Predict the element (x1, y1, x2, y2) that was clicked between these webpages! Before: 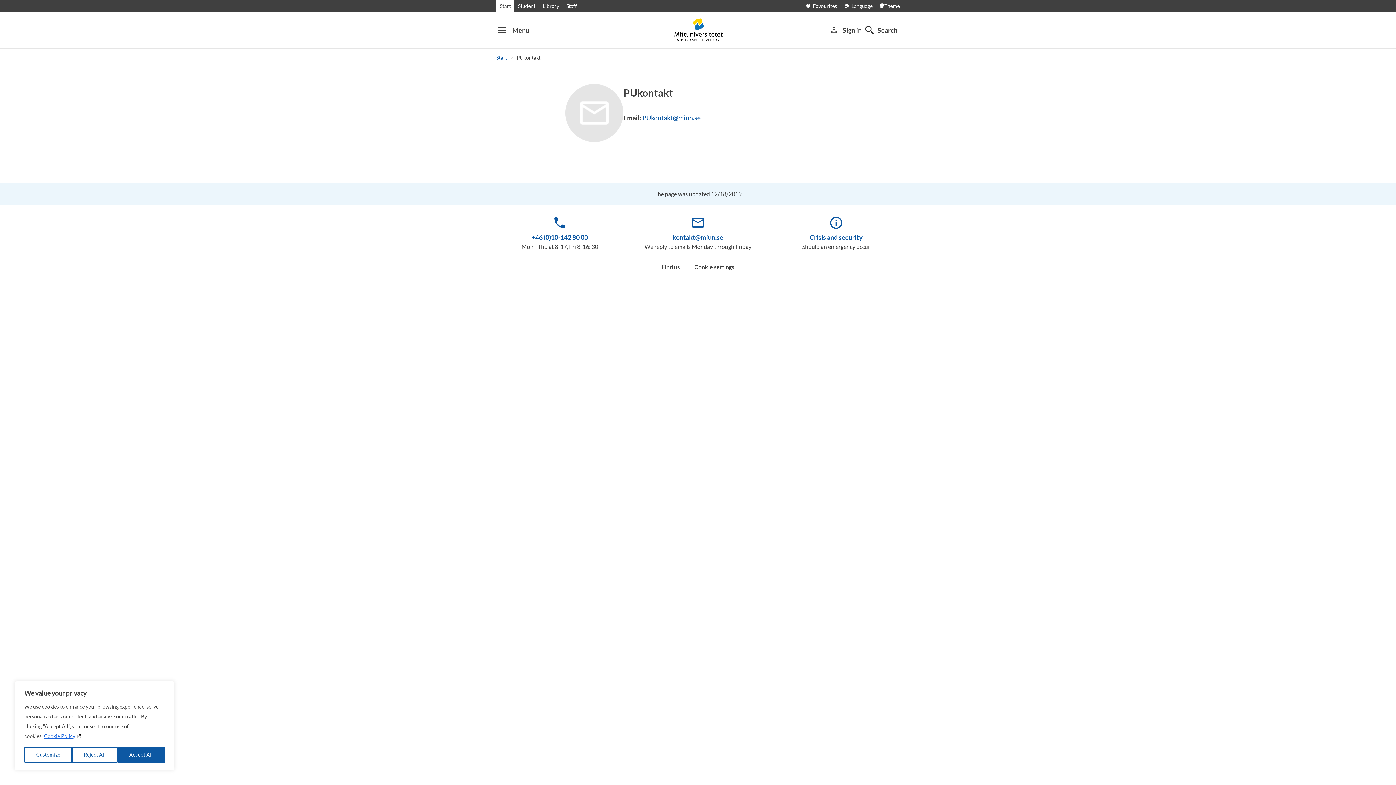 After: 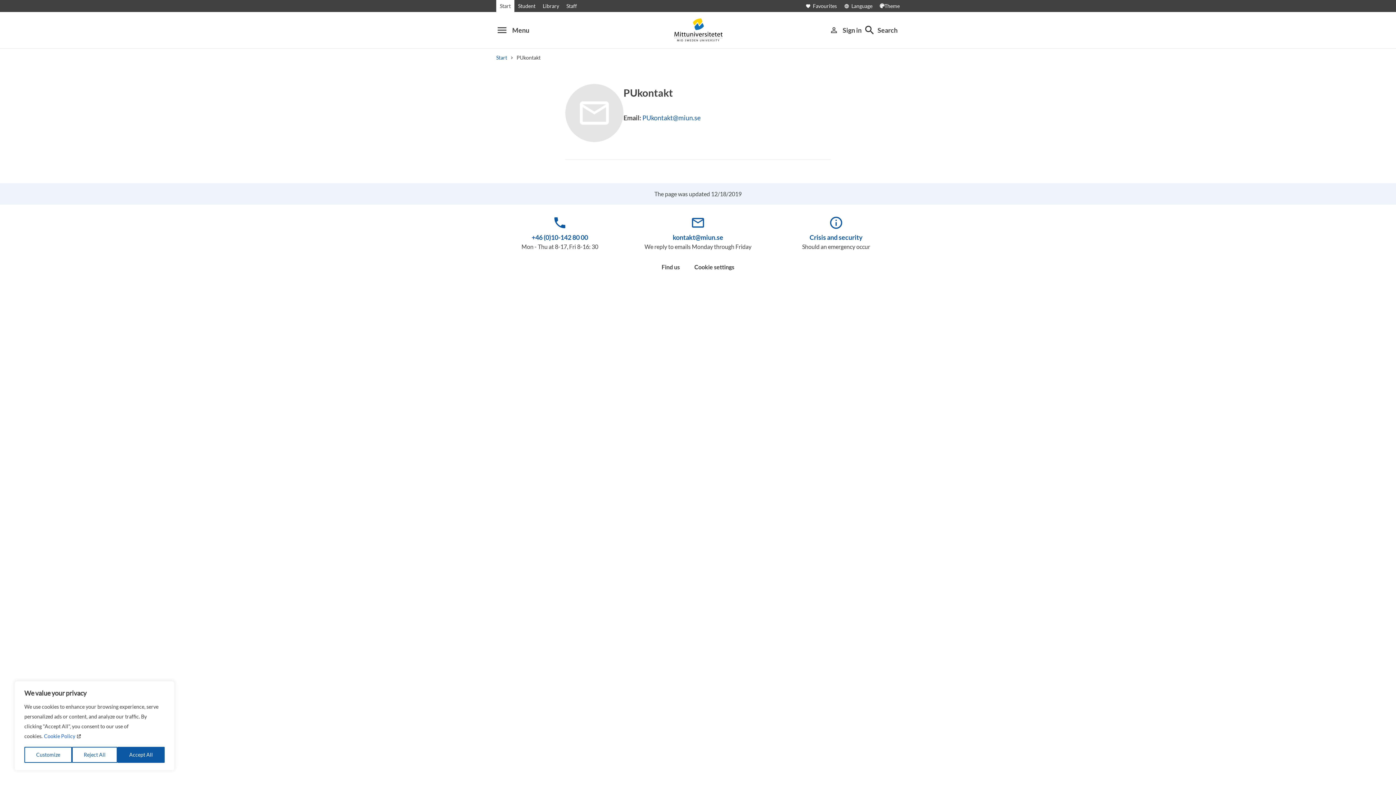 Action: bbox: (43, 733, 82, 740) label: Cookie Policy